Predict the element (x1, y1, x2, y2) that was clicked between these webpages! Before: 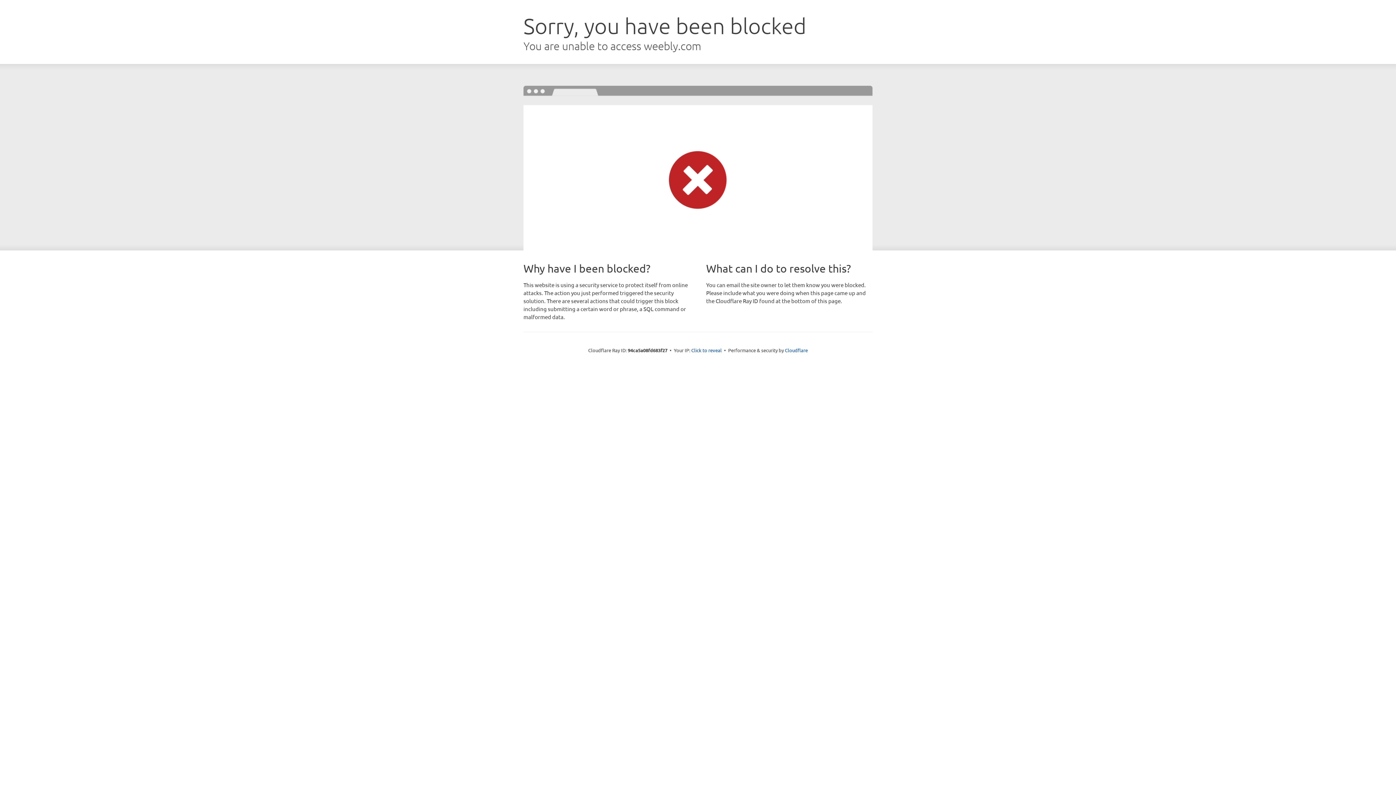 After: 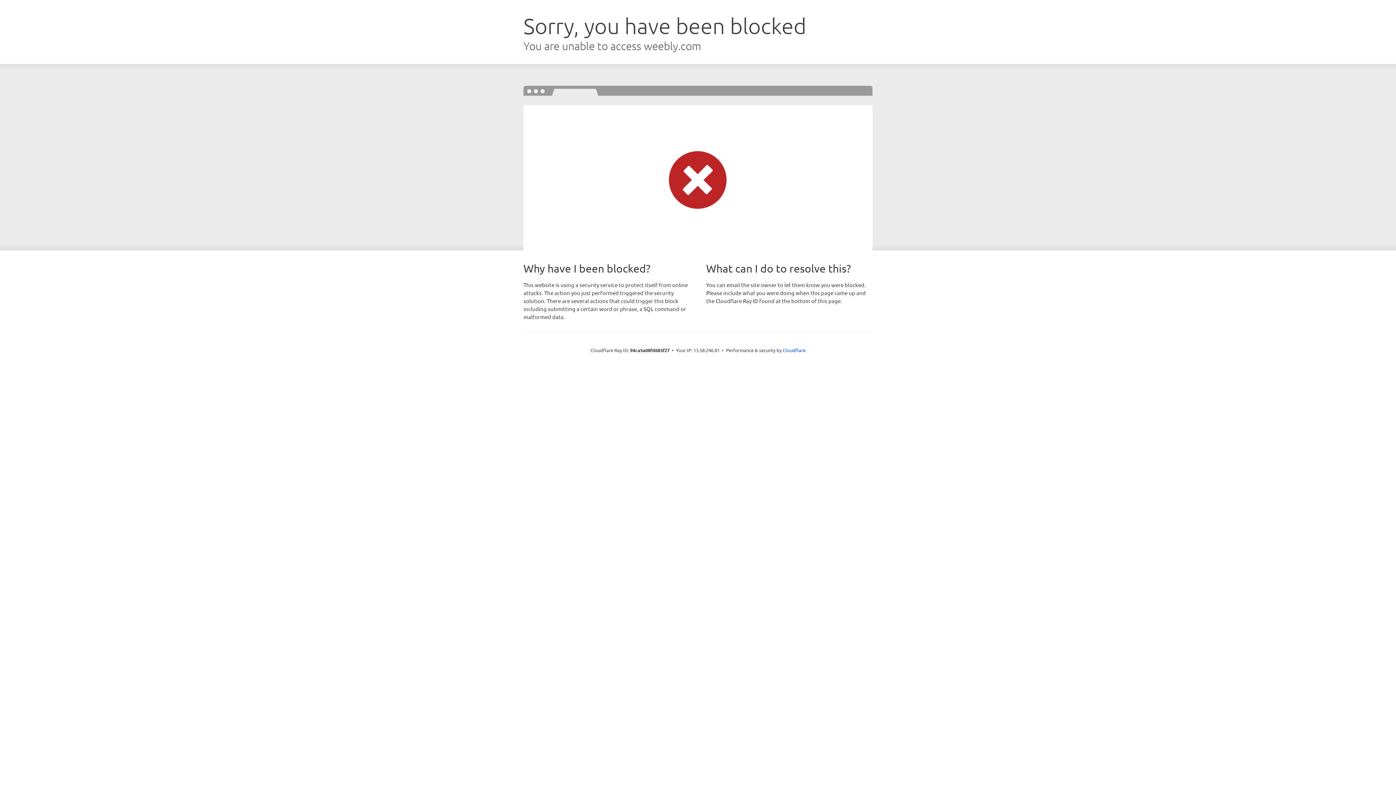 Action: bbox: (691, 346, 722, 353) label: Click to reveal